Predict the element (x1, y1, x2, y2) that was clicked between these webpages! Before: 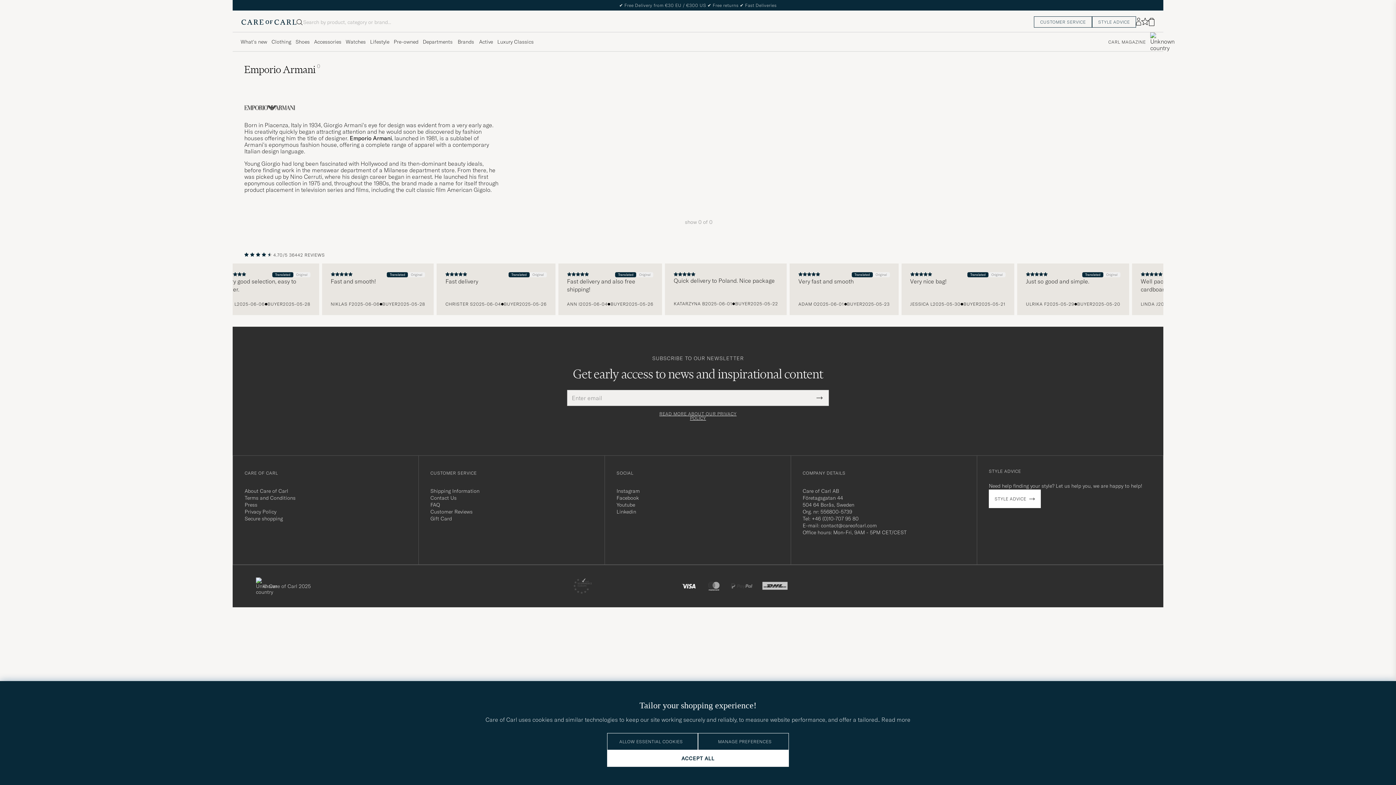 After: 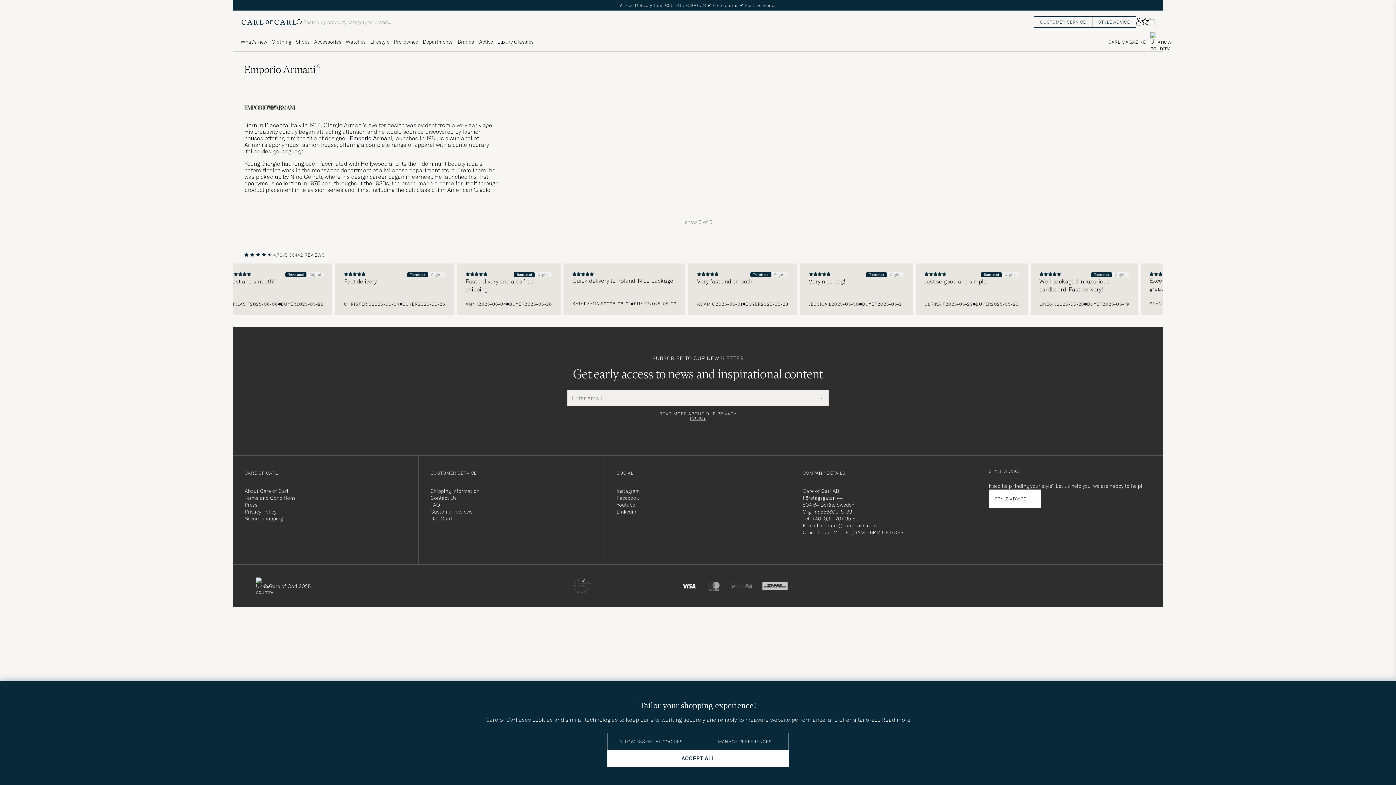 Action: label: +46 (0)10-707 95 80 bbox: (812, 515, 858, 522)